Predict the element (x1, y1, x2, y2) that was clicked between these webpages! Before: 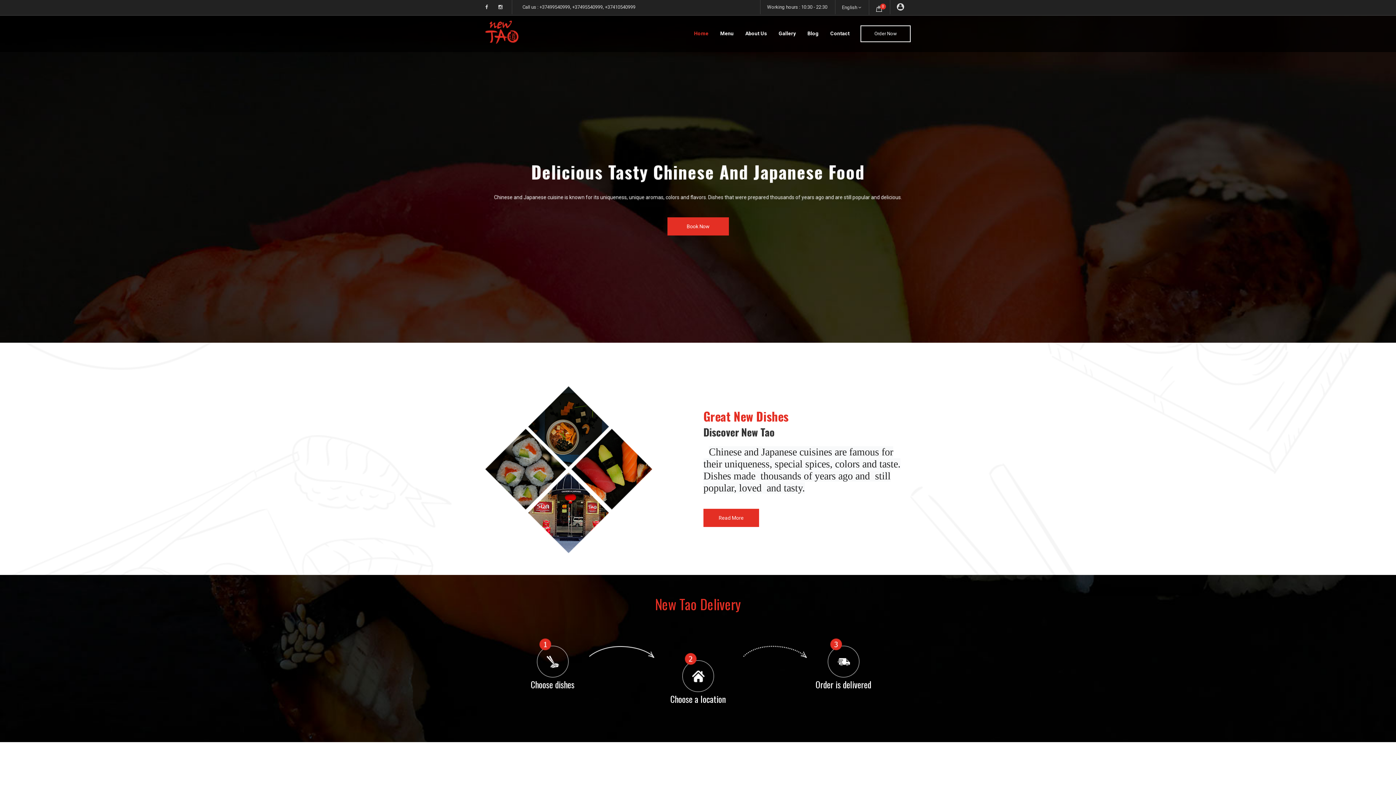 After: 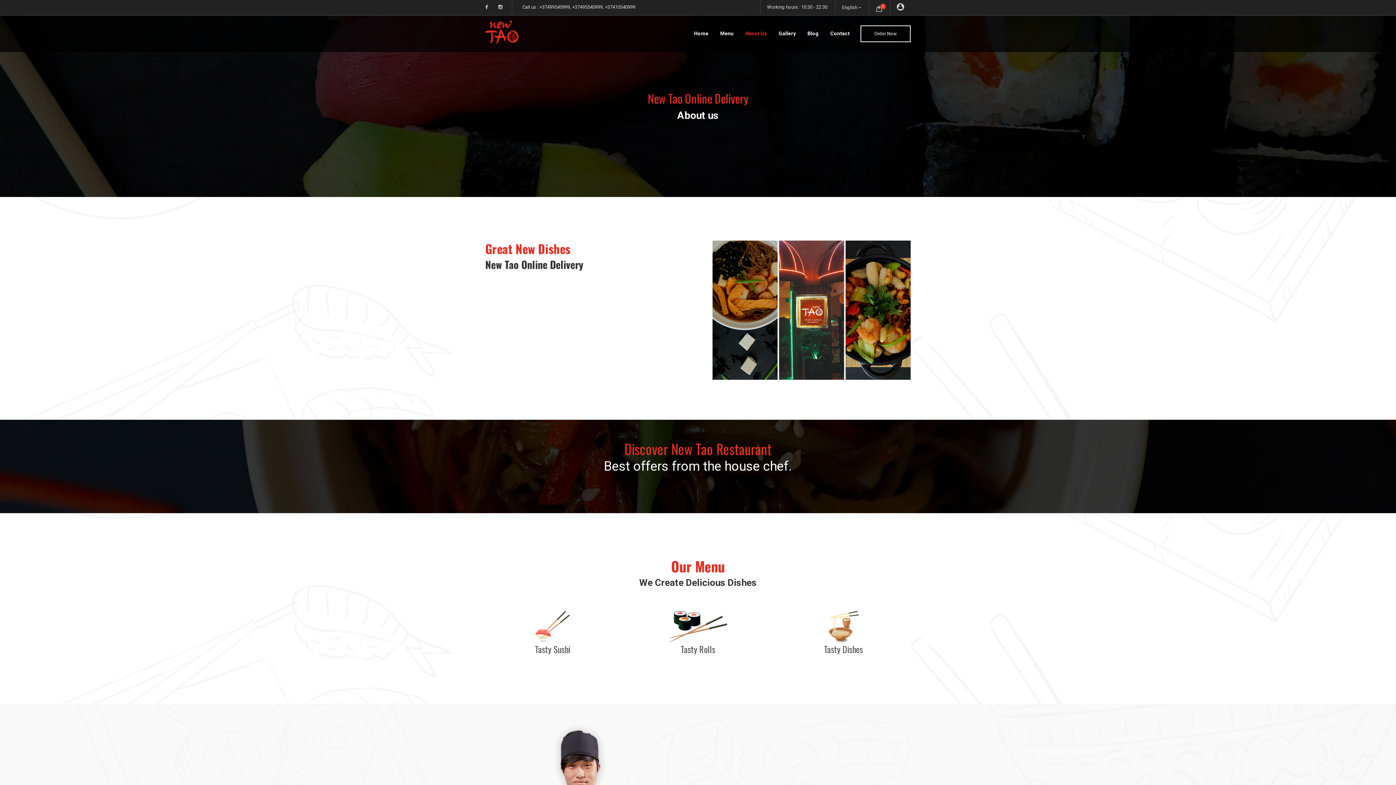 Action: label: Read More bbox: (703, 509, 759, 527)